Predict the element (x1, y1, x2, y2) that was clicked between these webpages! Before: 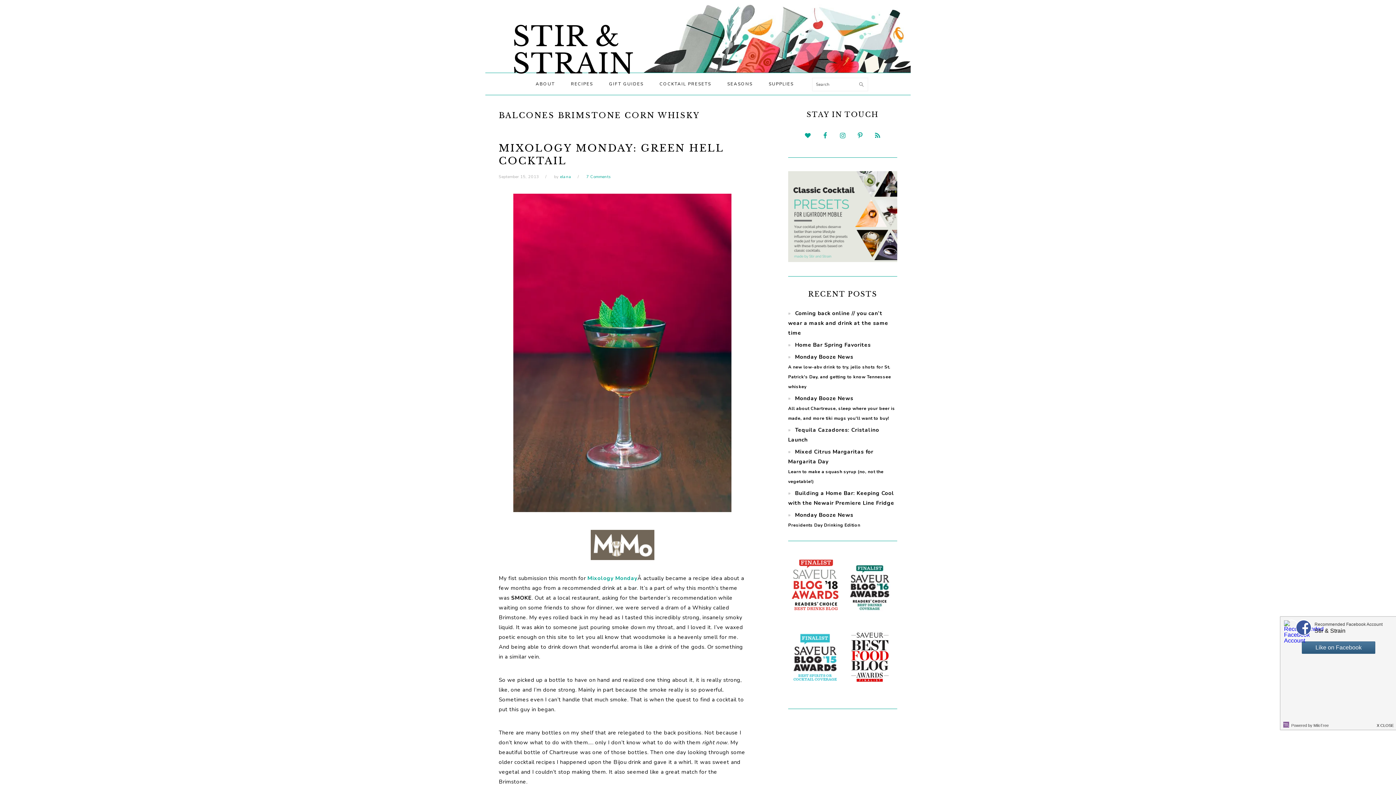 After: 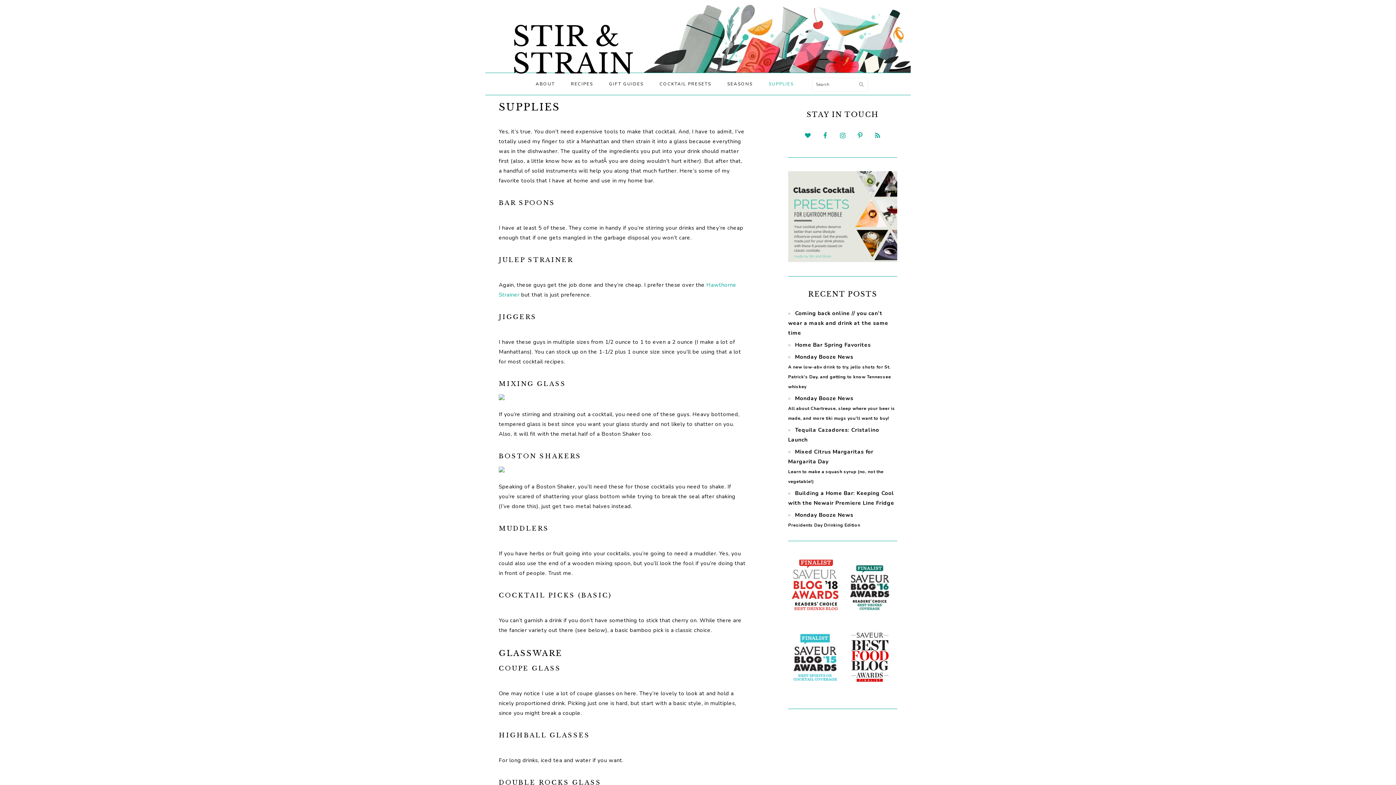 Action: bbox: (761, 75, 801, 92) label: SUPPLIES